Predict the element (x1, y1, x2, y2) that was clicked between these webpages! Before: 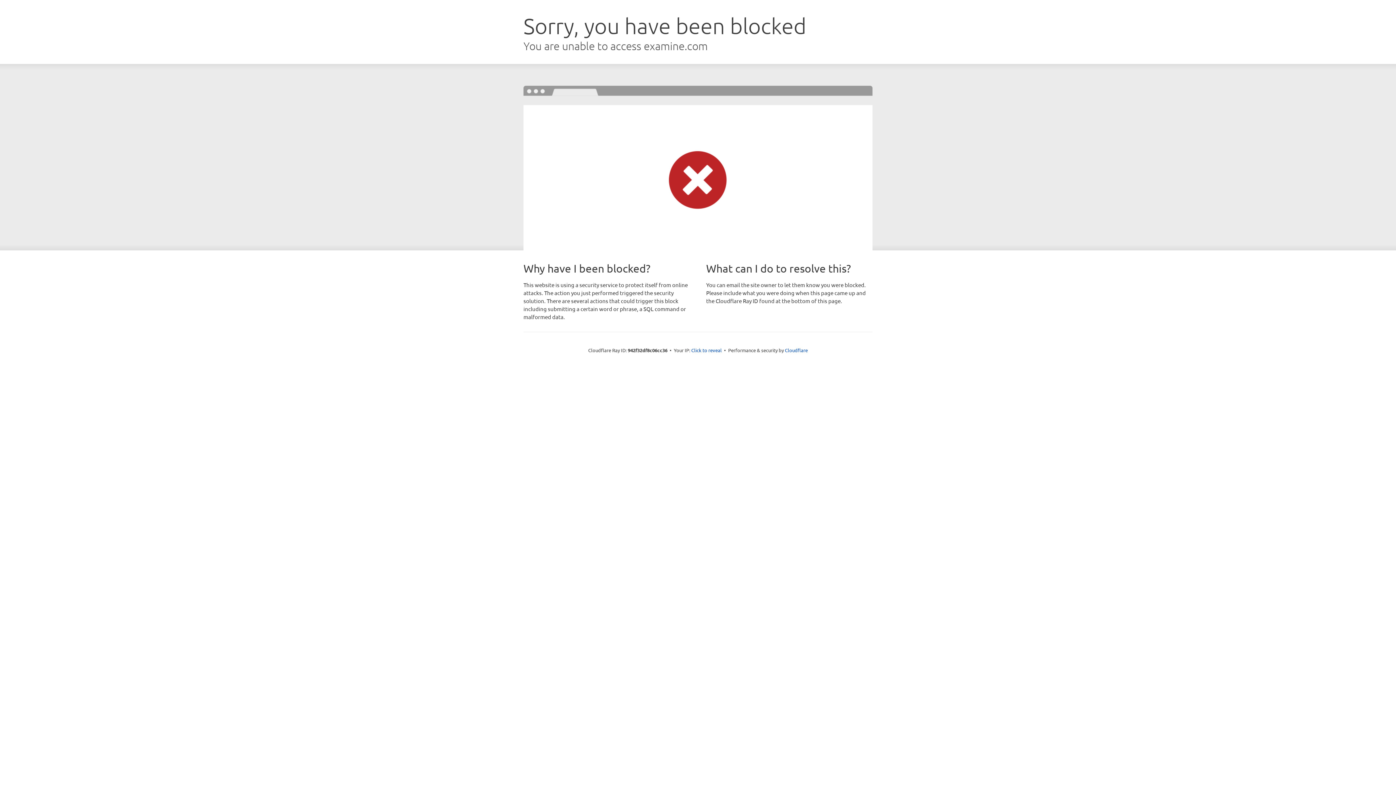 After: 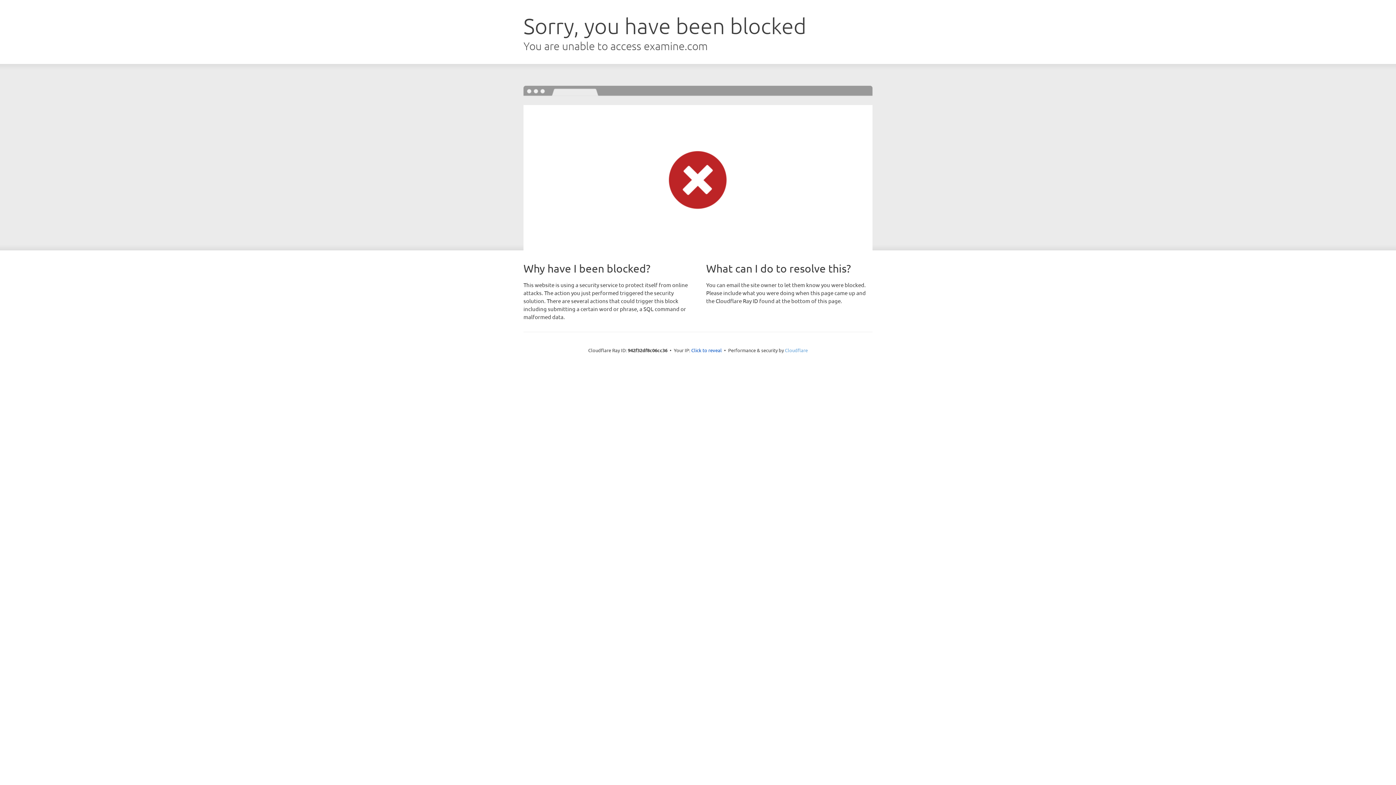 Action: bbox: (785, 347, 808, 353) label: Cloudflare